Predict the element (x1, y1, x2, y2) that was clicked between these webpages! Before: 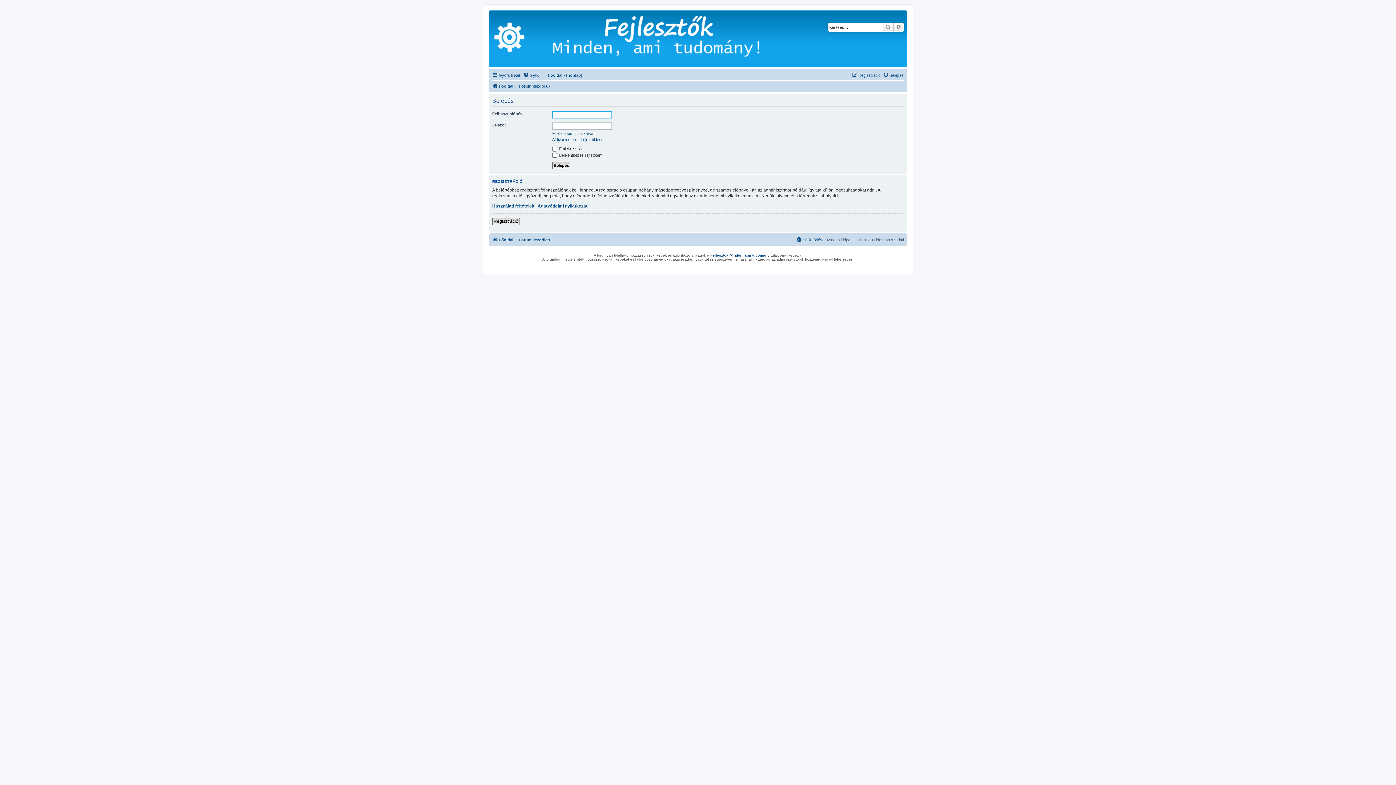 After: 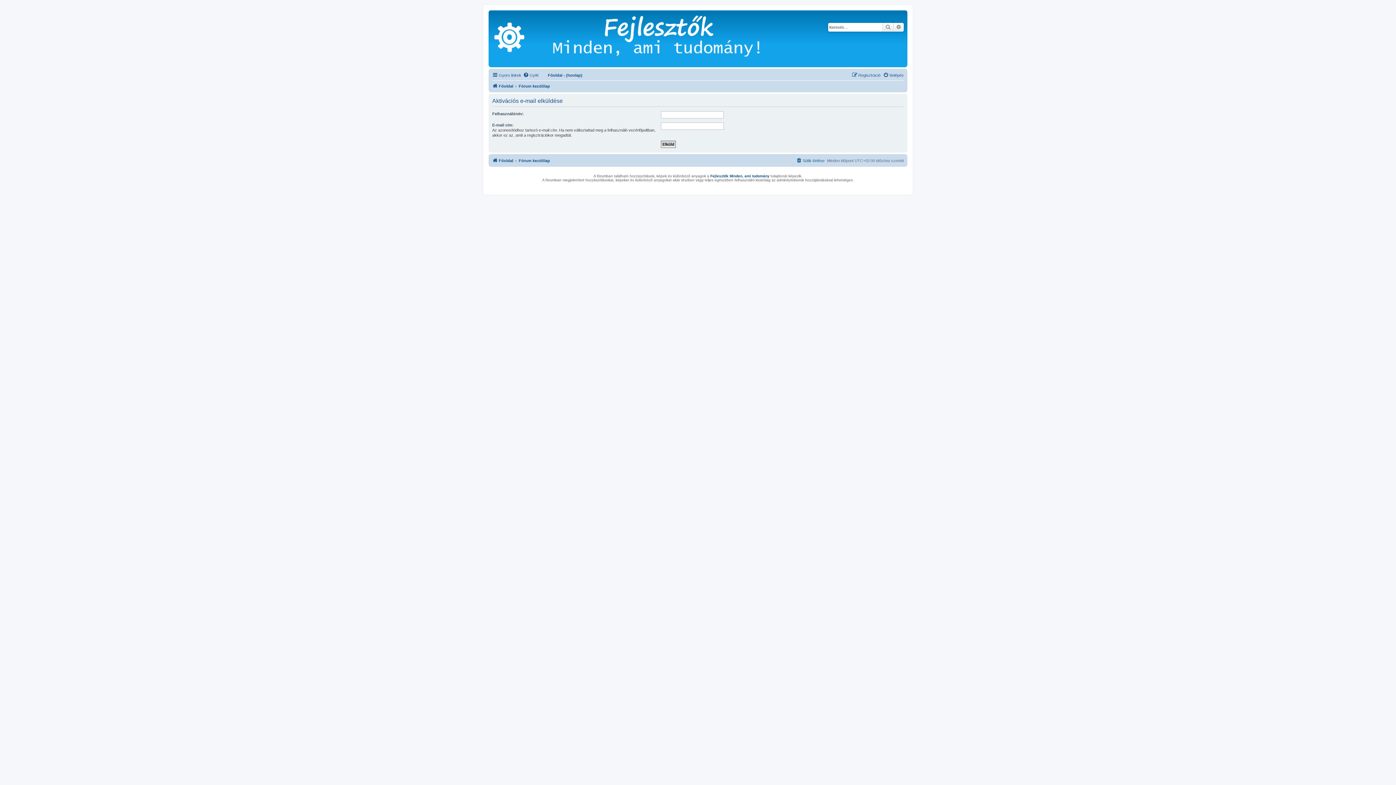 Action: bbox: (552, 137, 603, 142) label: Aktivációs e-mail újraküldése